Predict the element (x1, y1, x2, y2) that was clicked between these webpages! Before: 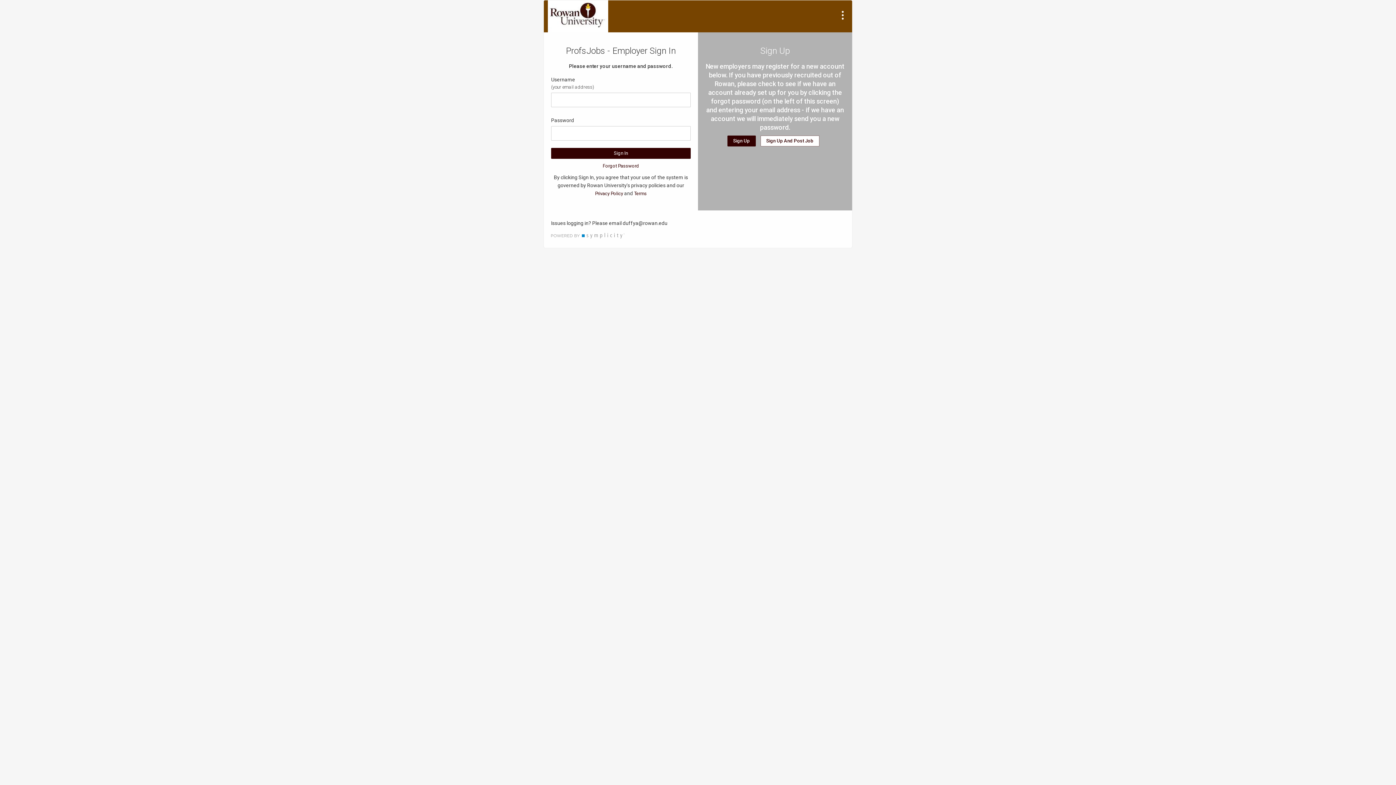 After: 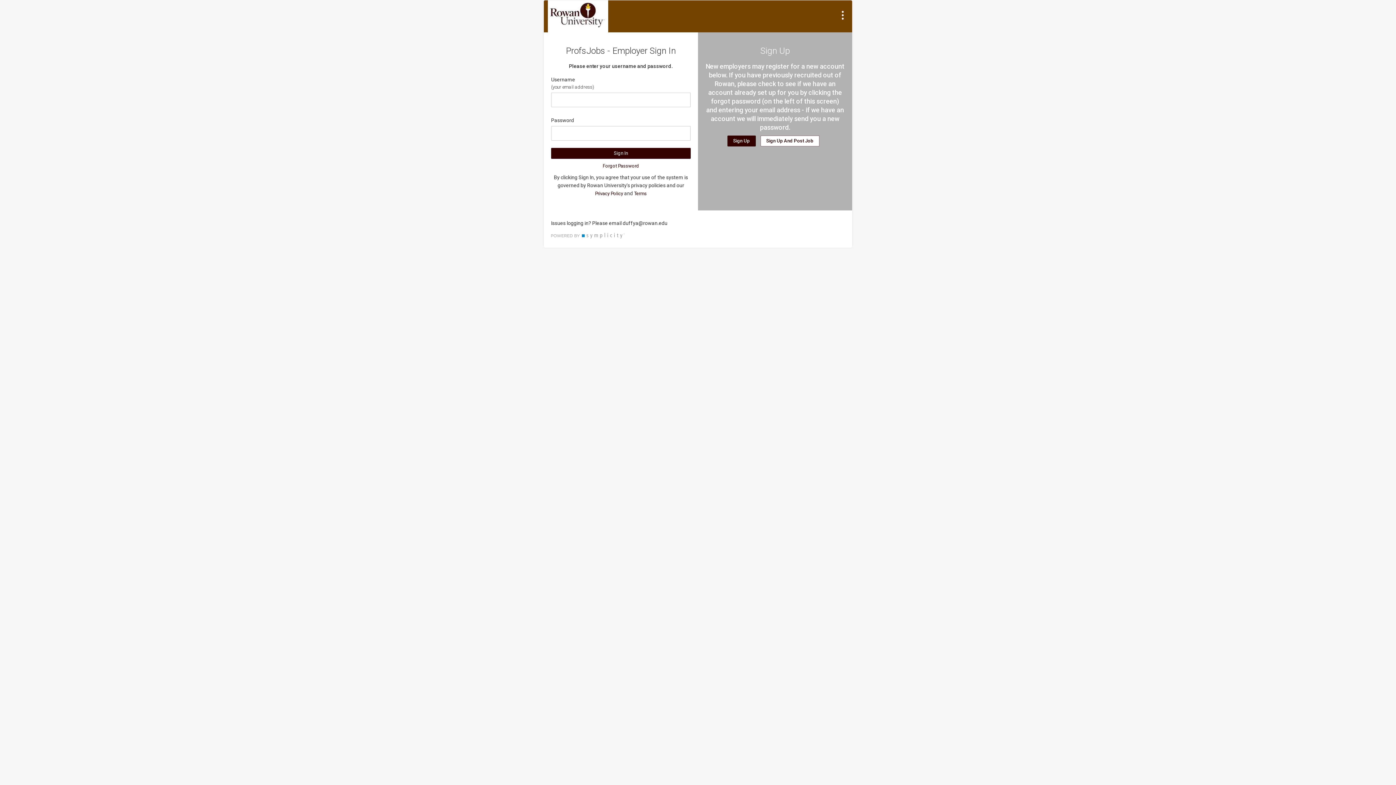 Action: bbox: (551, 234, 624, 239)